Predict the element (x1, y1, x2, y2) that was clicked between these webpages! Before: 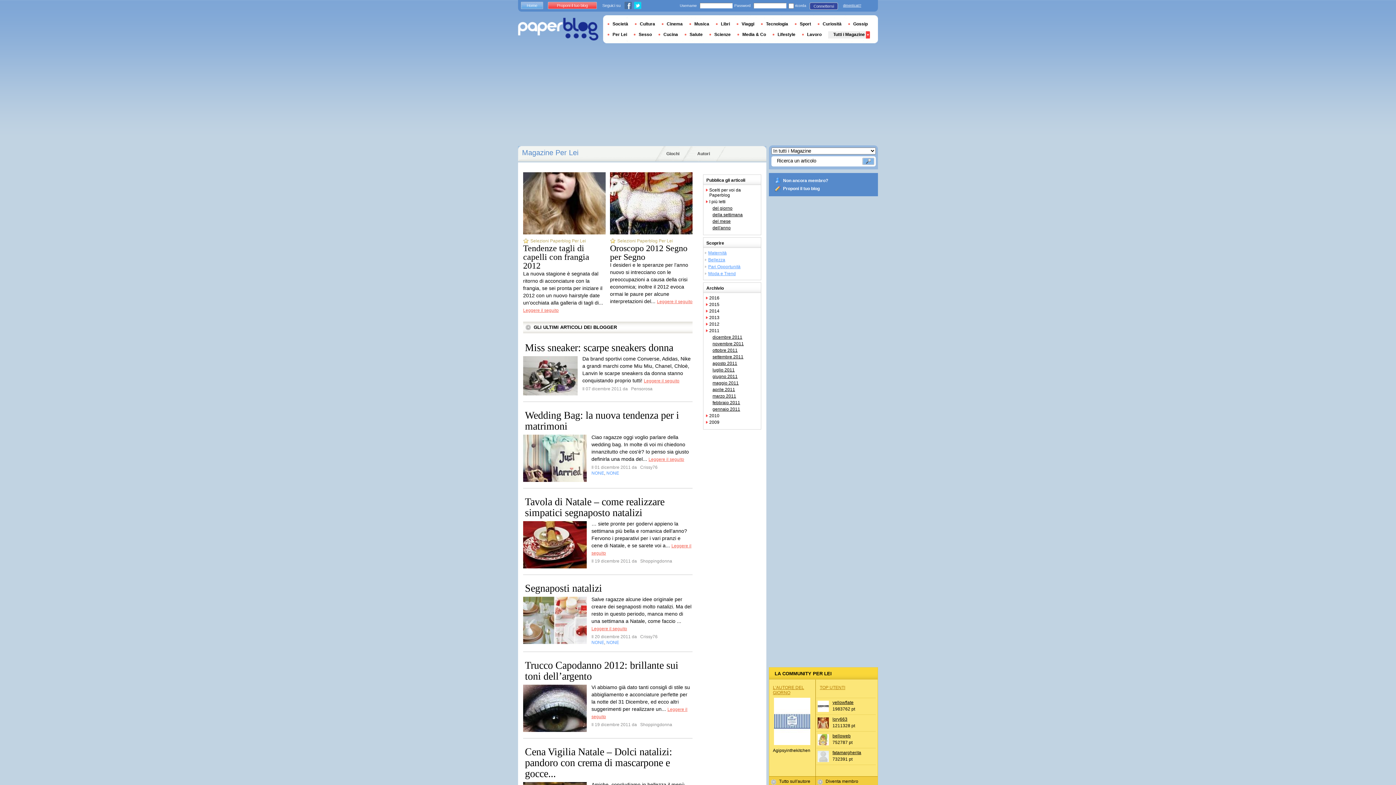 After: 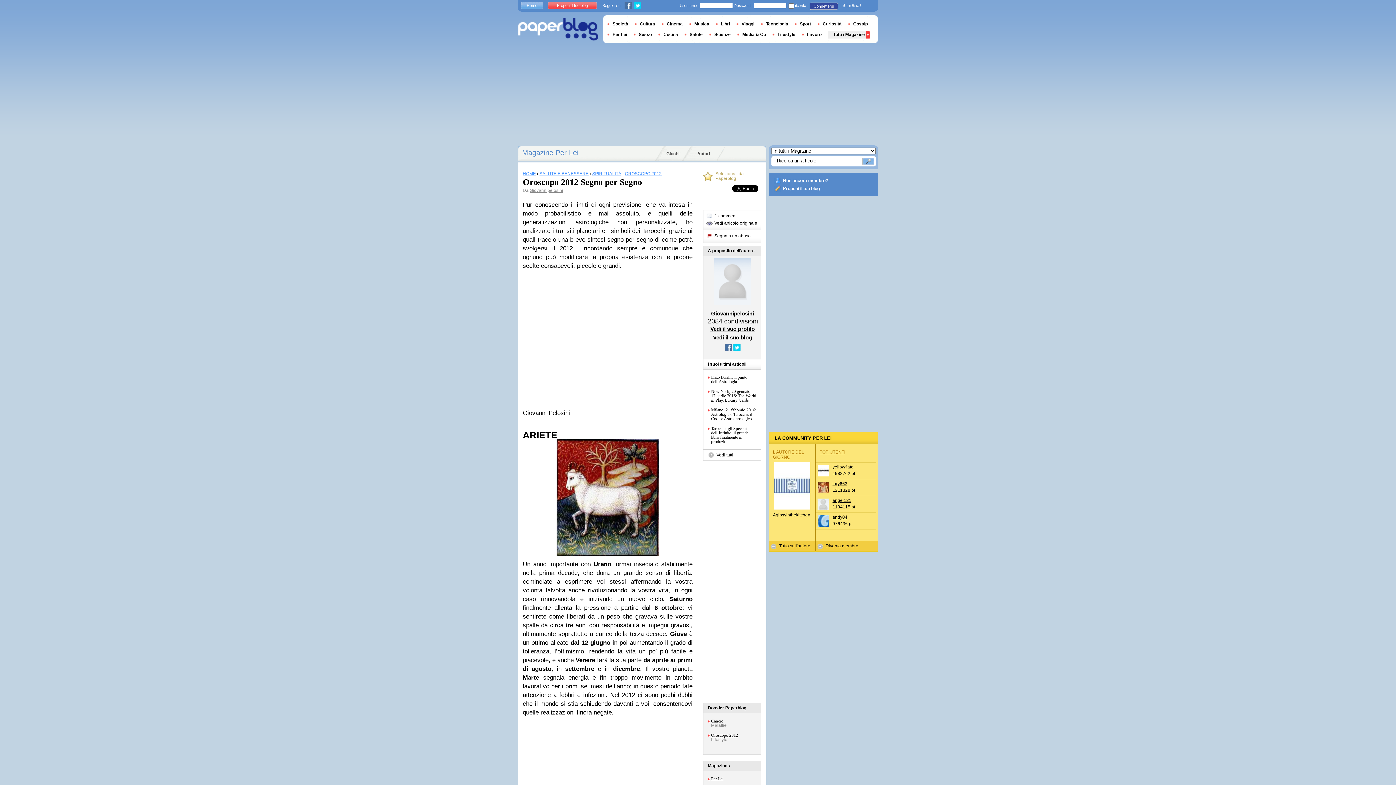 Action: bbox: (610, 172, 692, 238)